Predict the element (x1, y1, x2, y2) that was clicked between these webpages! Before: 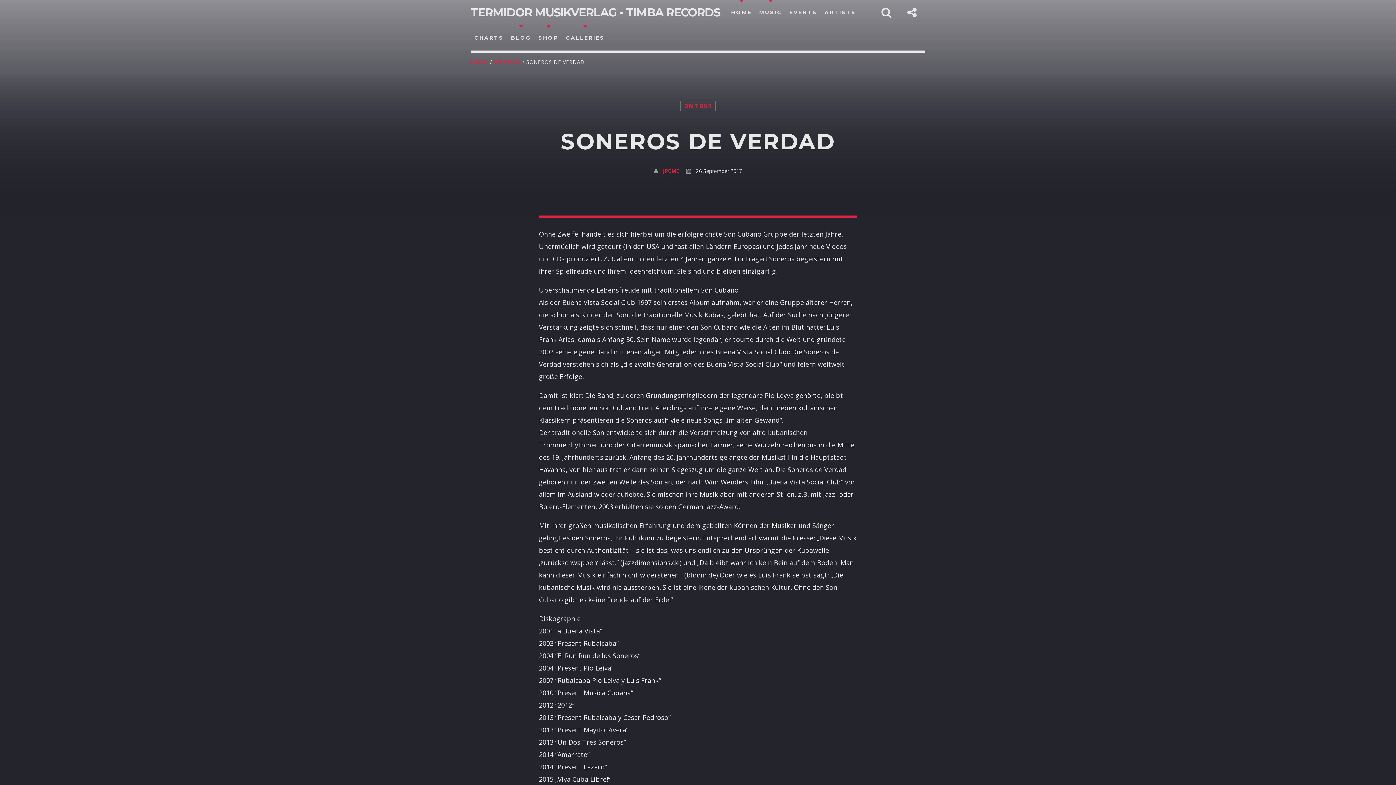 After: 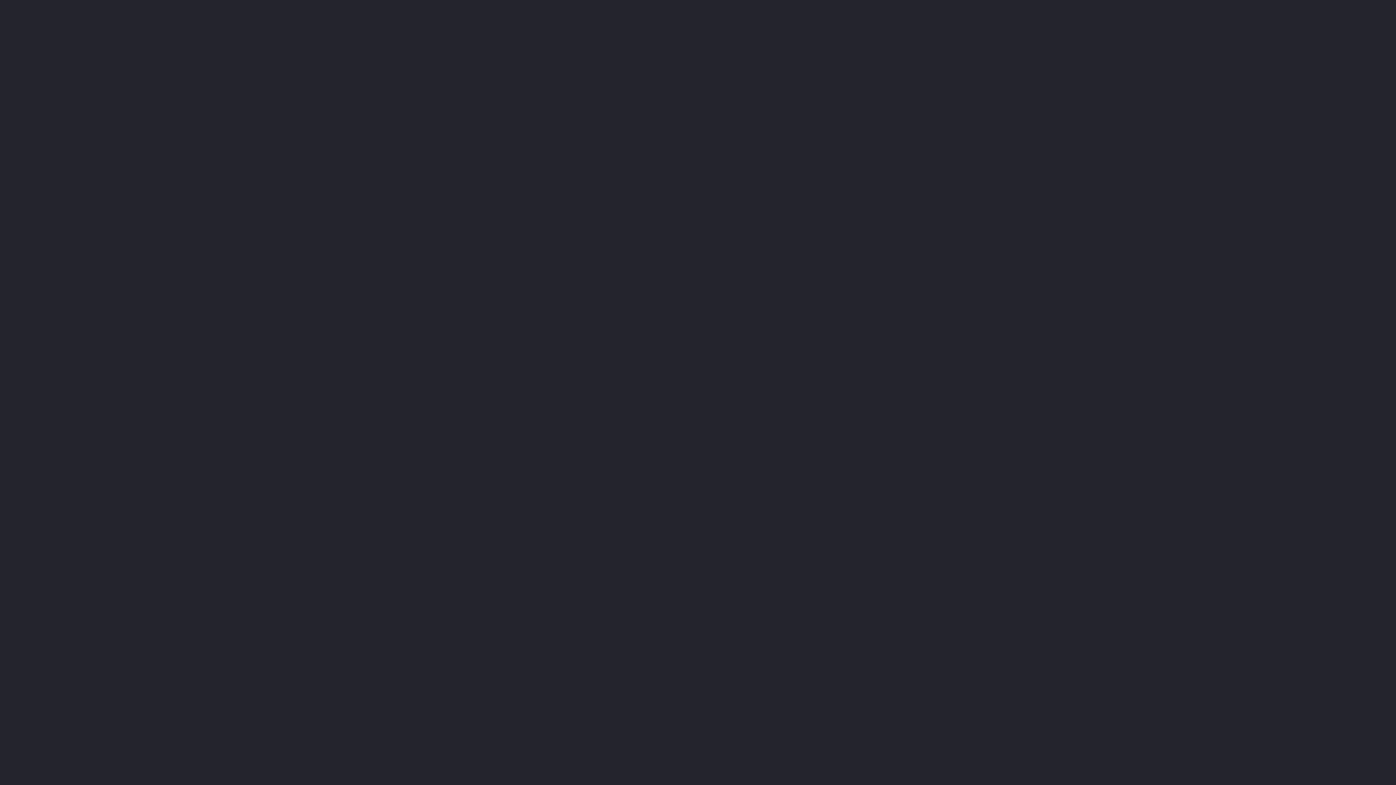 Action: label: HOME bbox: (470, 58, 487, 65)